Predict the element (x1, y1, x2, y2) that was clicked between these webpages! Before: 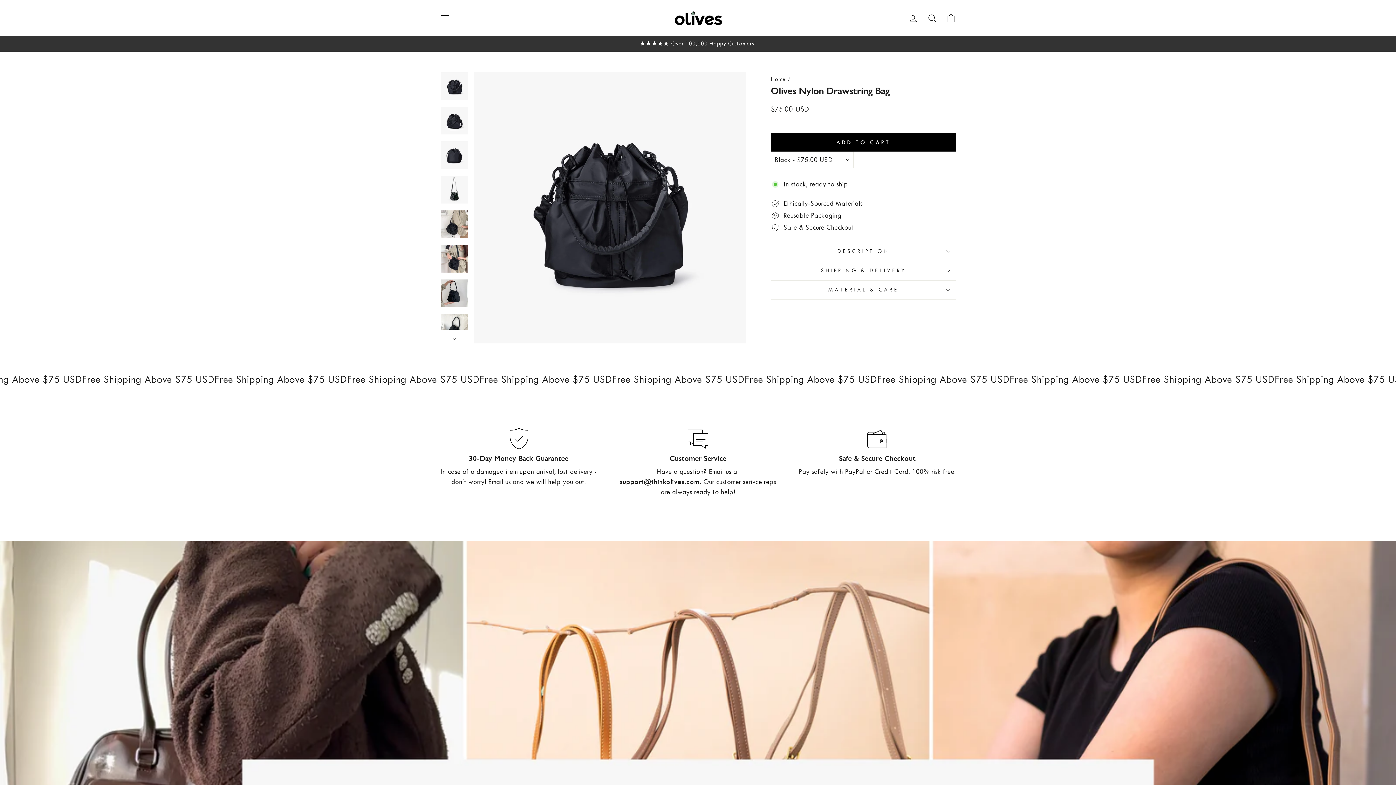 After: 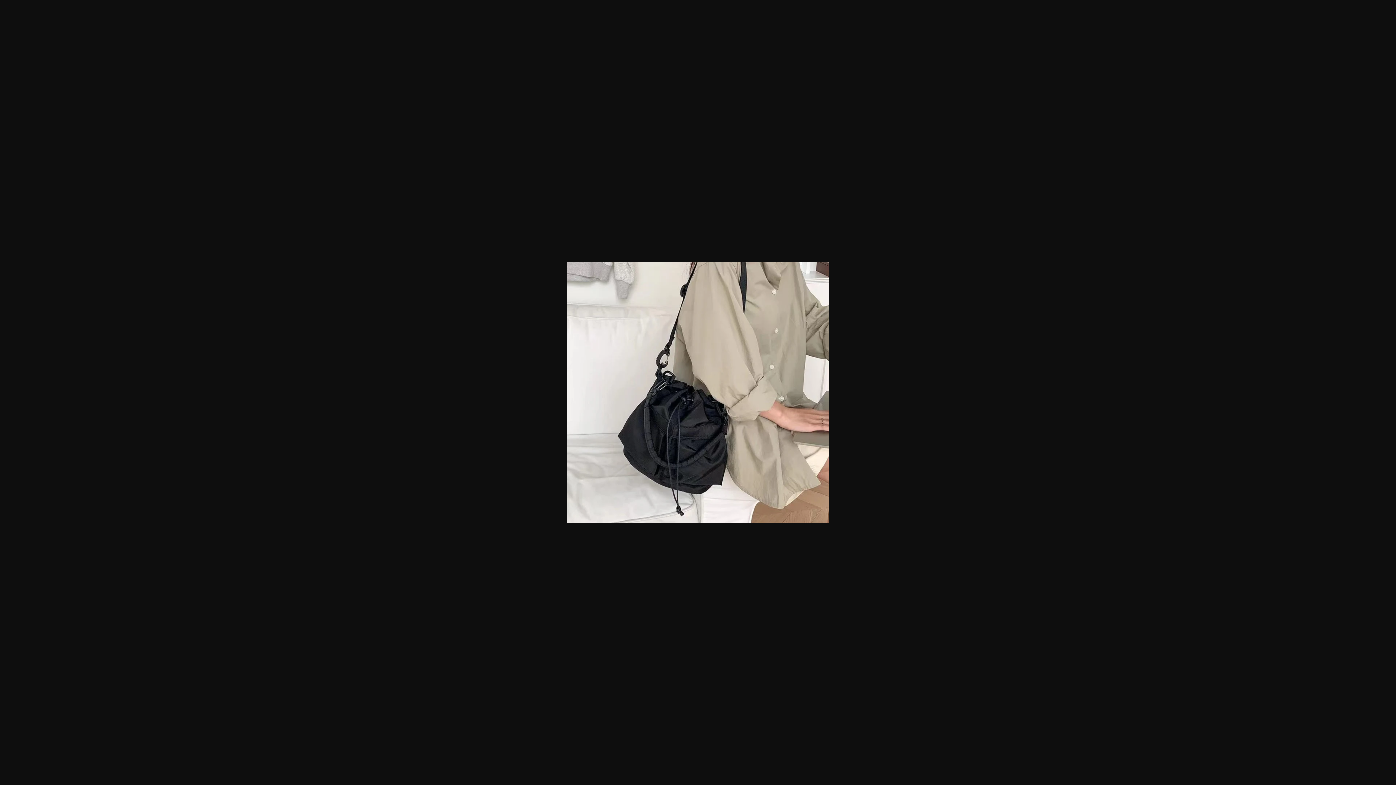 Action: bbox: (440, 210, 468, 238)